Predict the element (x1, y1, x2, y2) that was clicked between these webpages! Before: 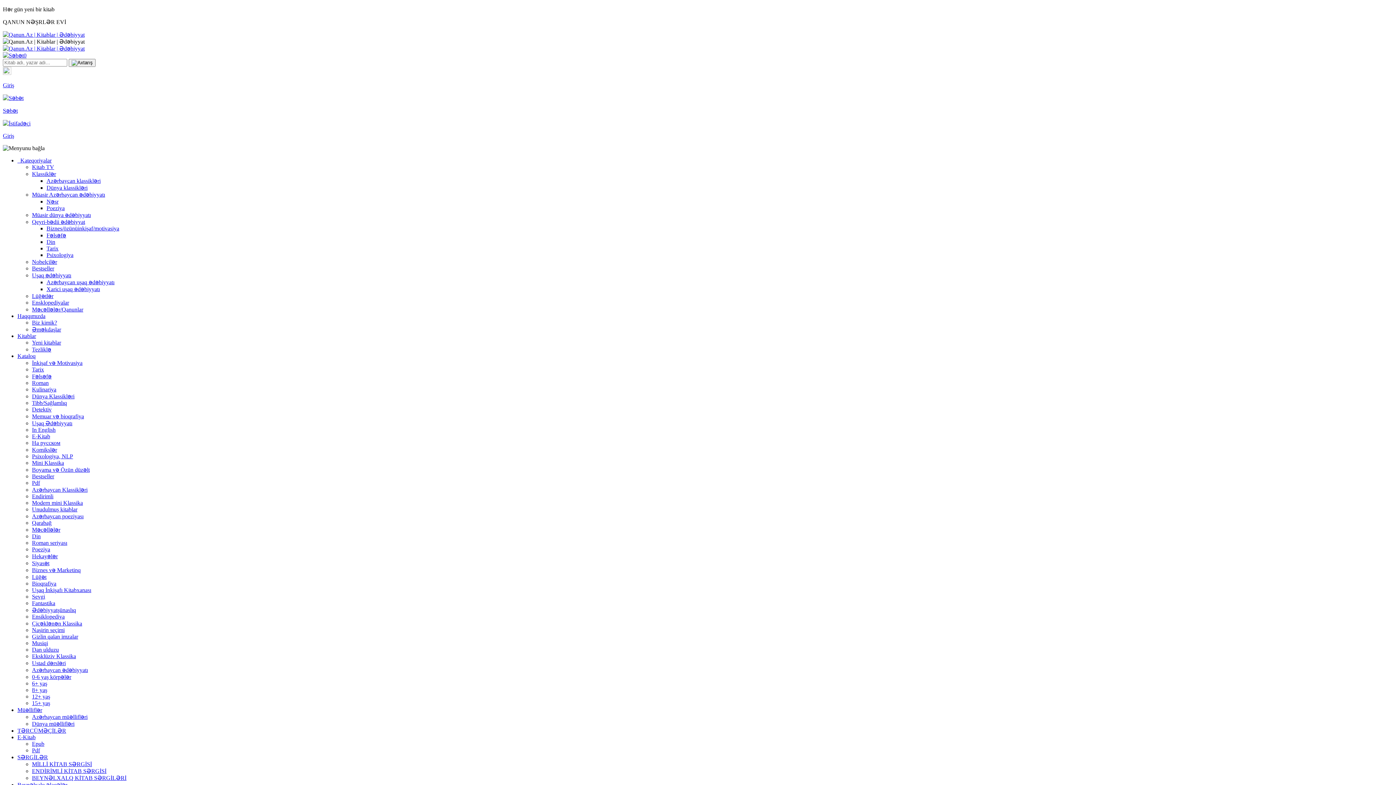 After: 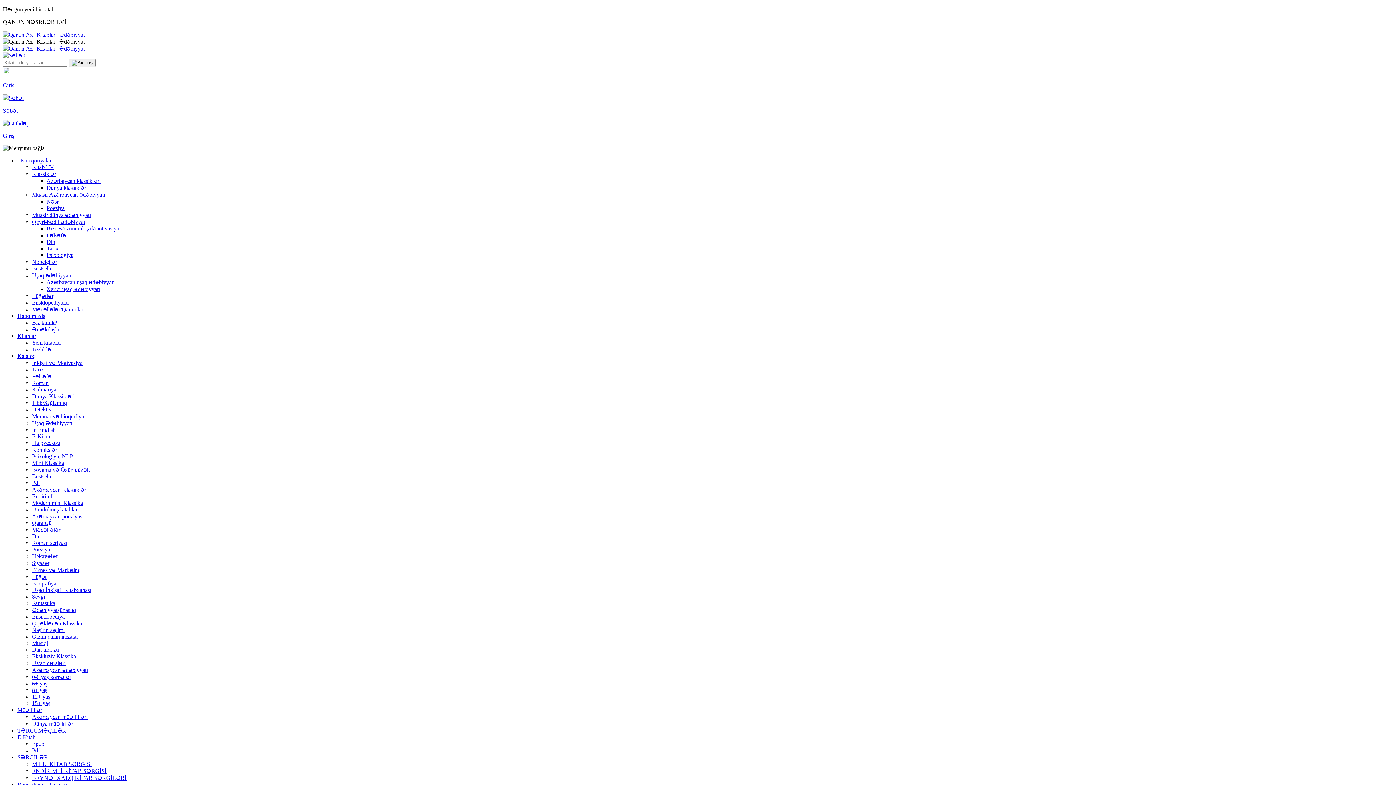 Action: bbox: (32, 687, 47, 693) label: 8+ yaş